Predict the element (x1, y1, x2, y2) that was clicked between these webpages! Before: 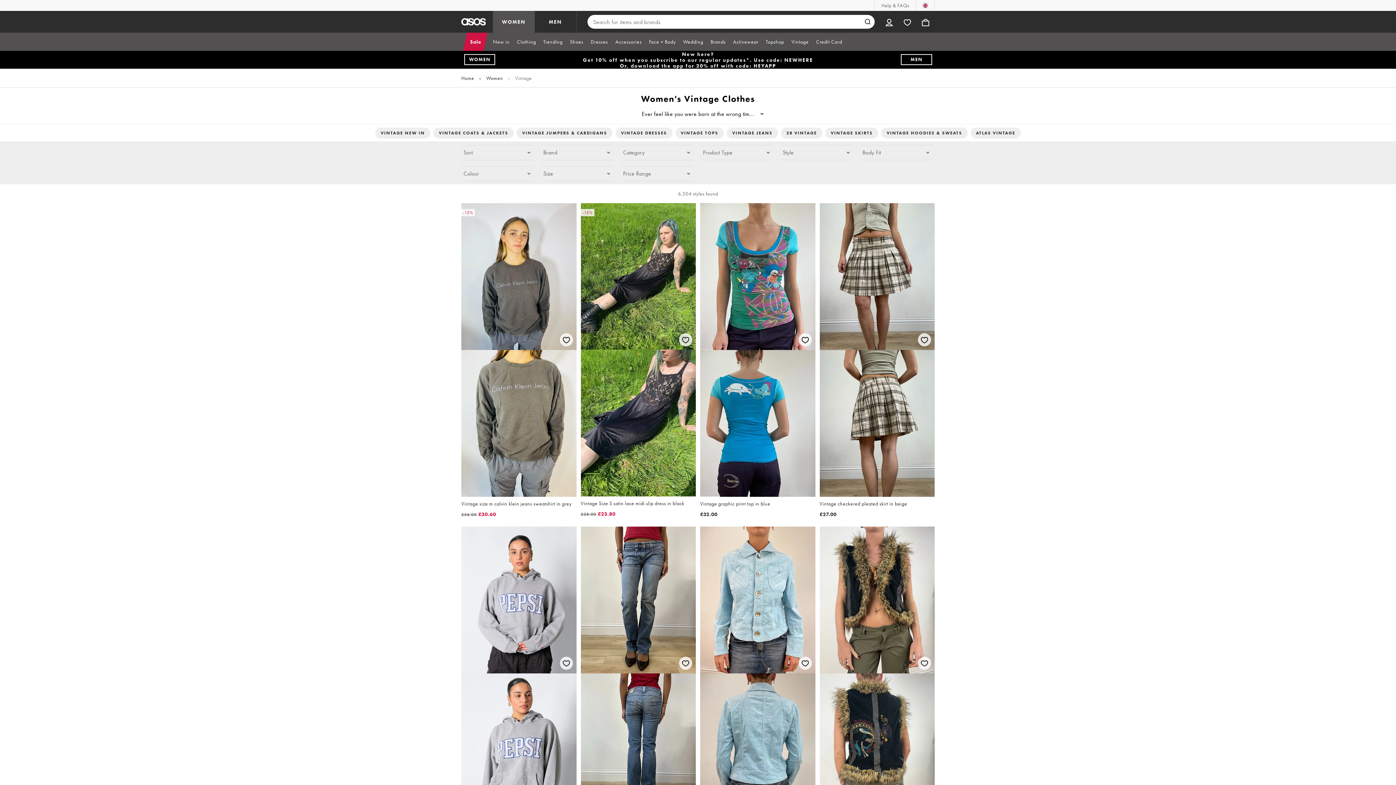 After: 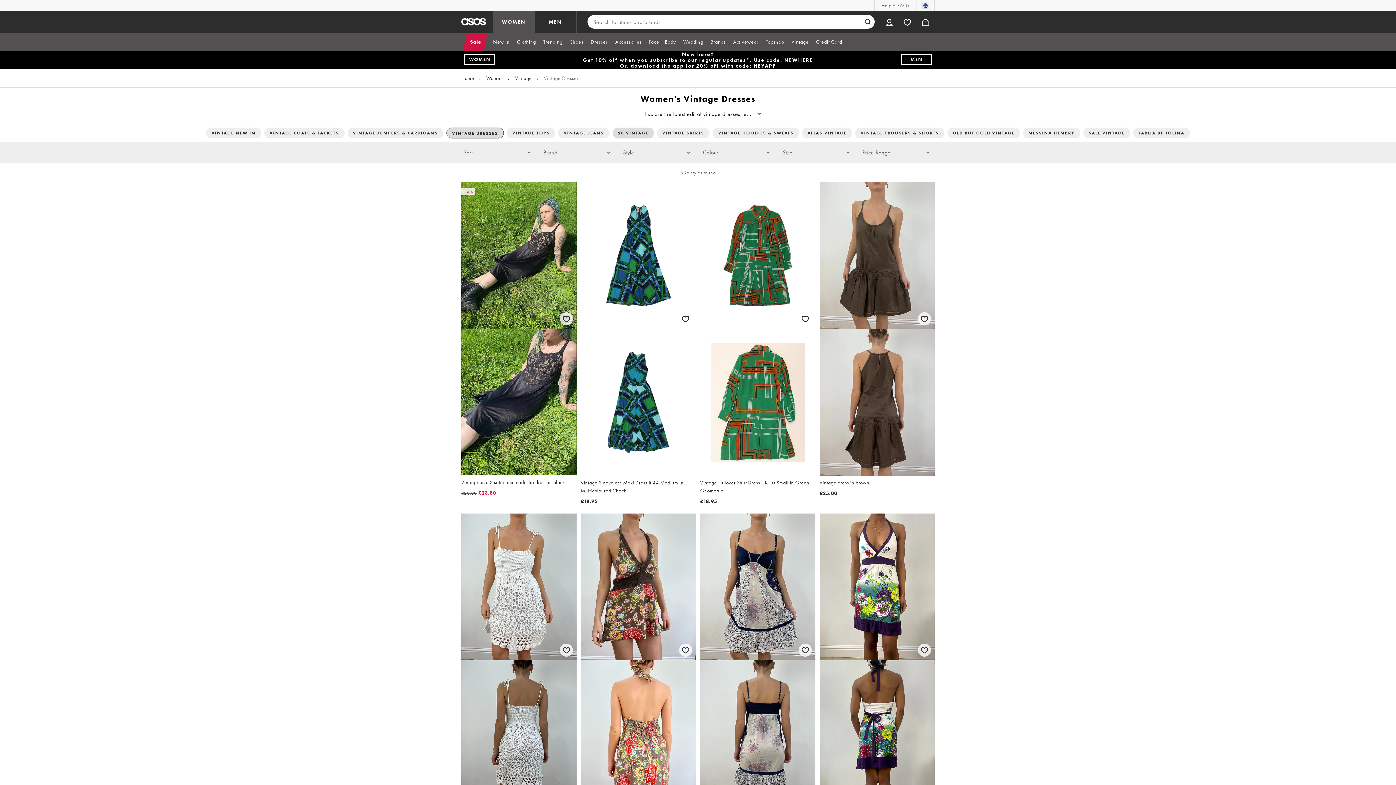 Action: label: VINTAGE DRESSES bbox: (615, 127, 672, 138)